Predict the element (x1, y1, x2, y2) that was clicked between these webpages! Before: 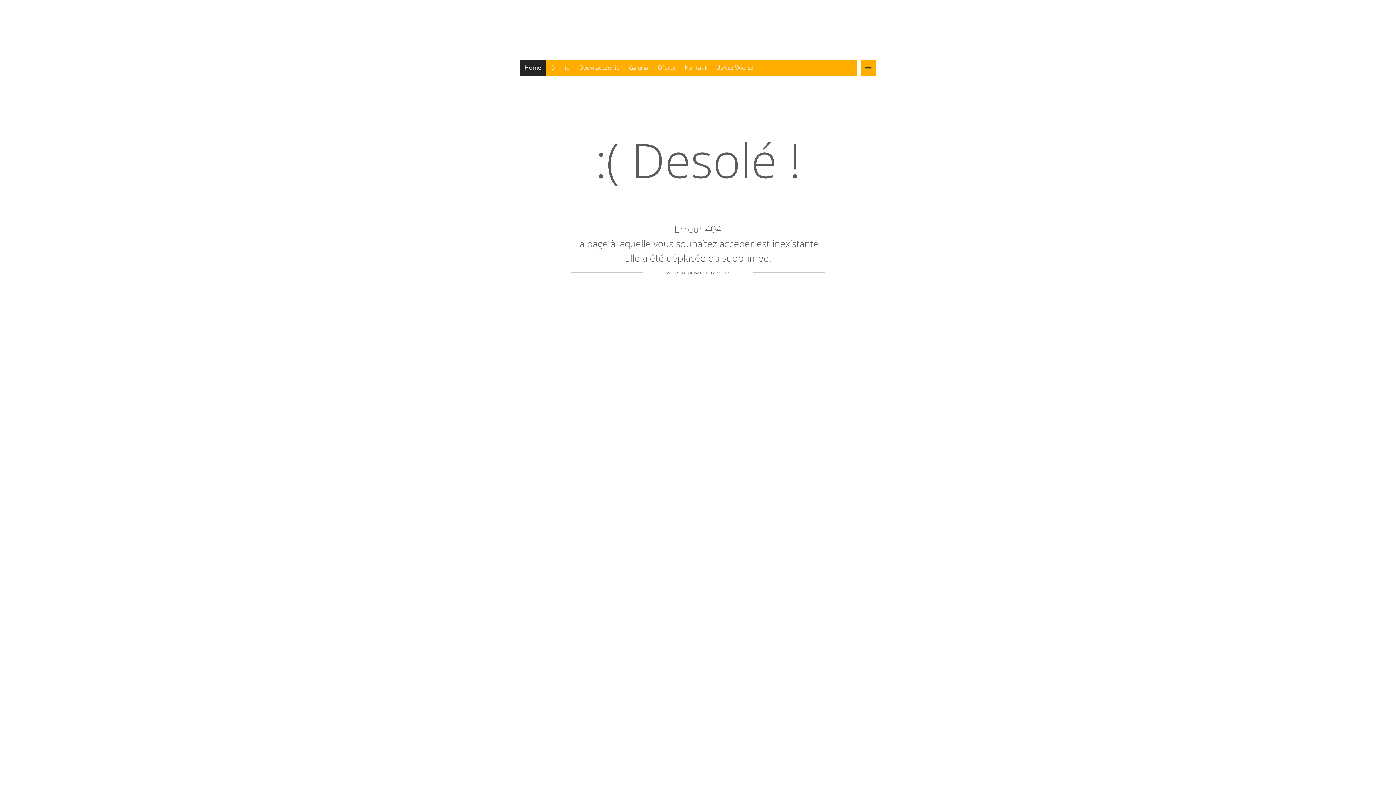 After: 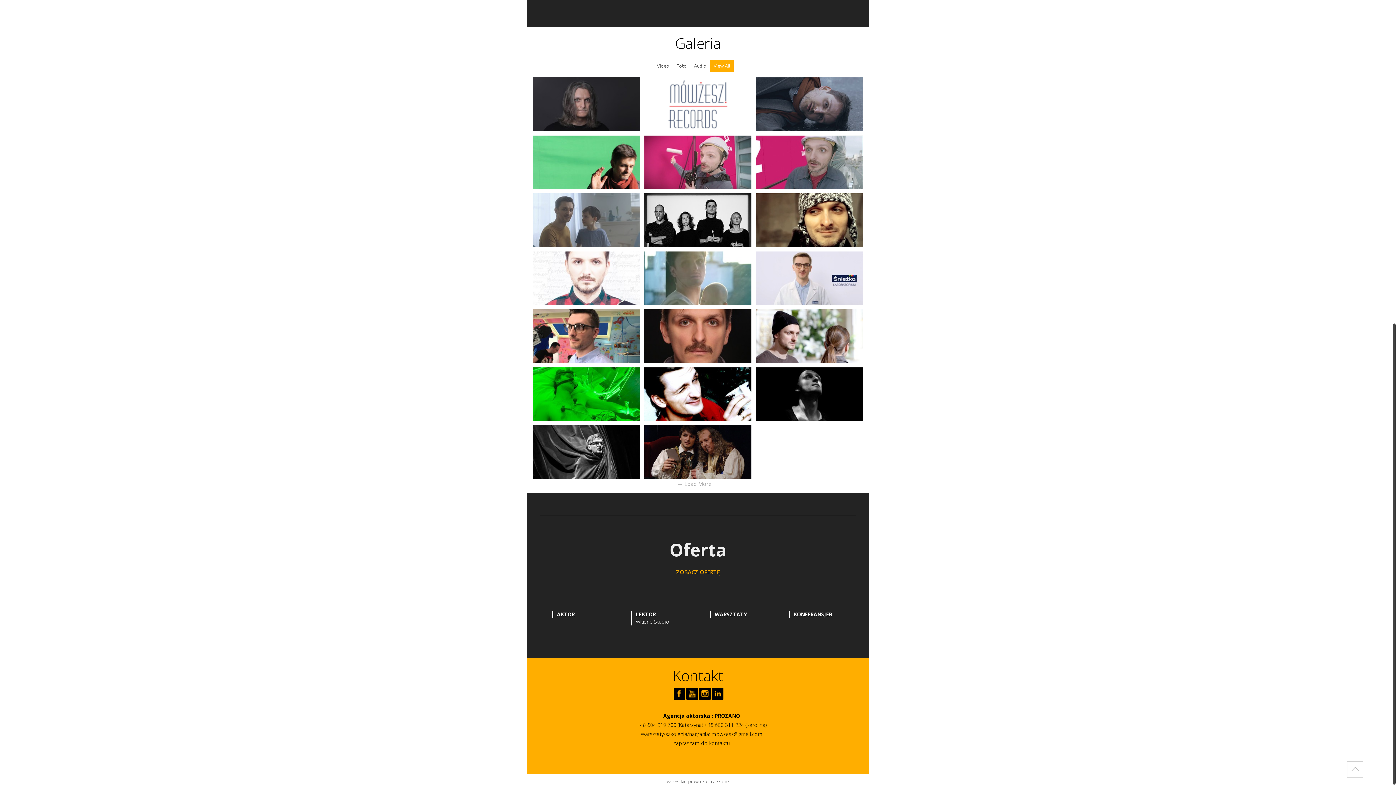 Action: label: Kontakt bbox: (680, 60, 711, 75)